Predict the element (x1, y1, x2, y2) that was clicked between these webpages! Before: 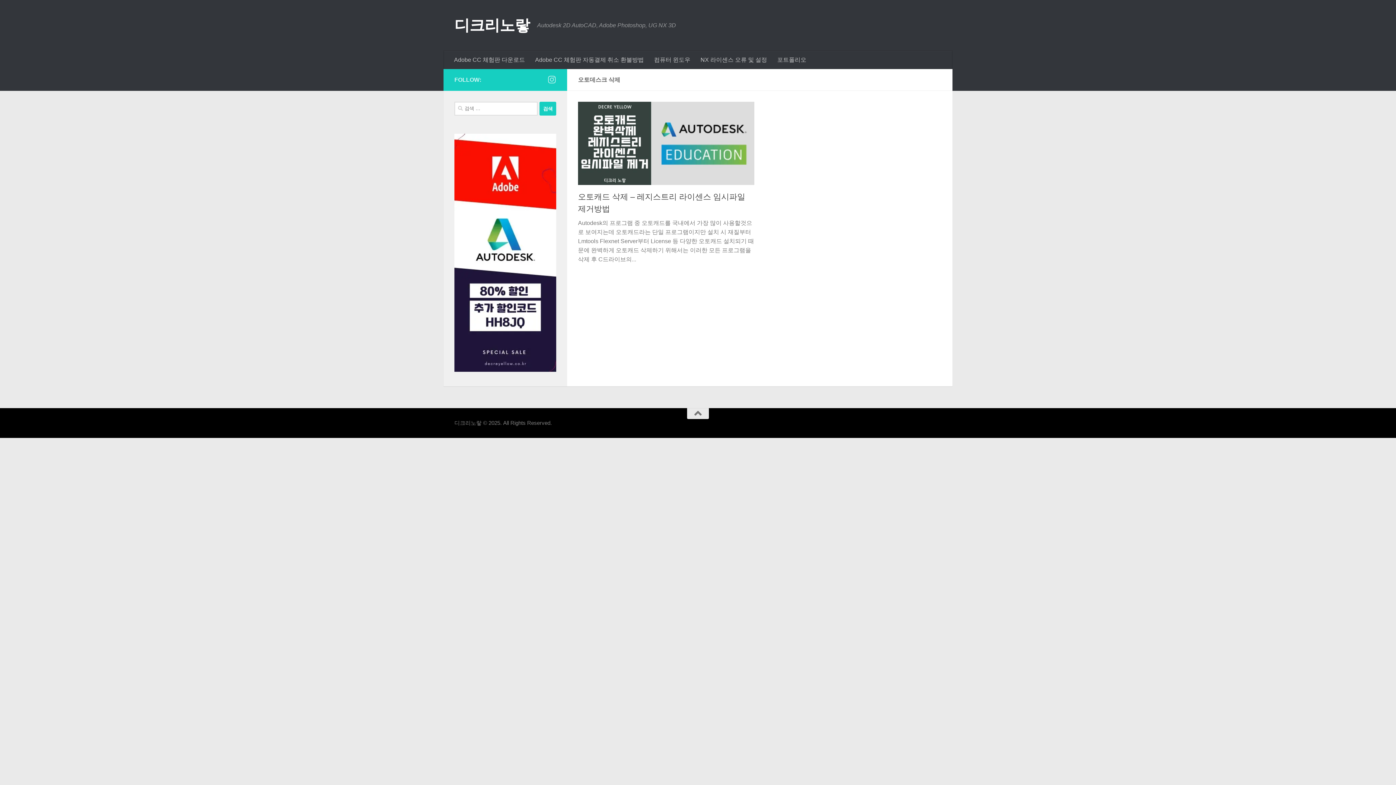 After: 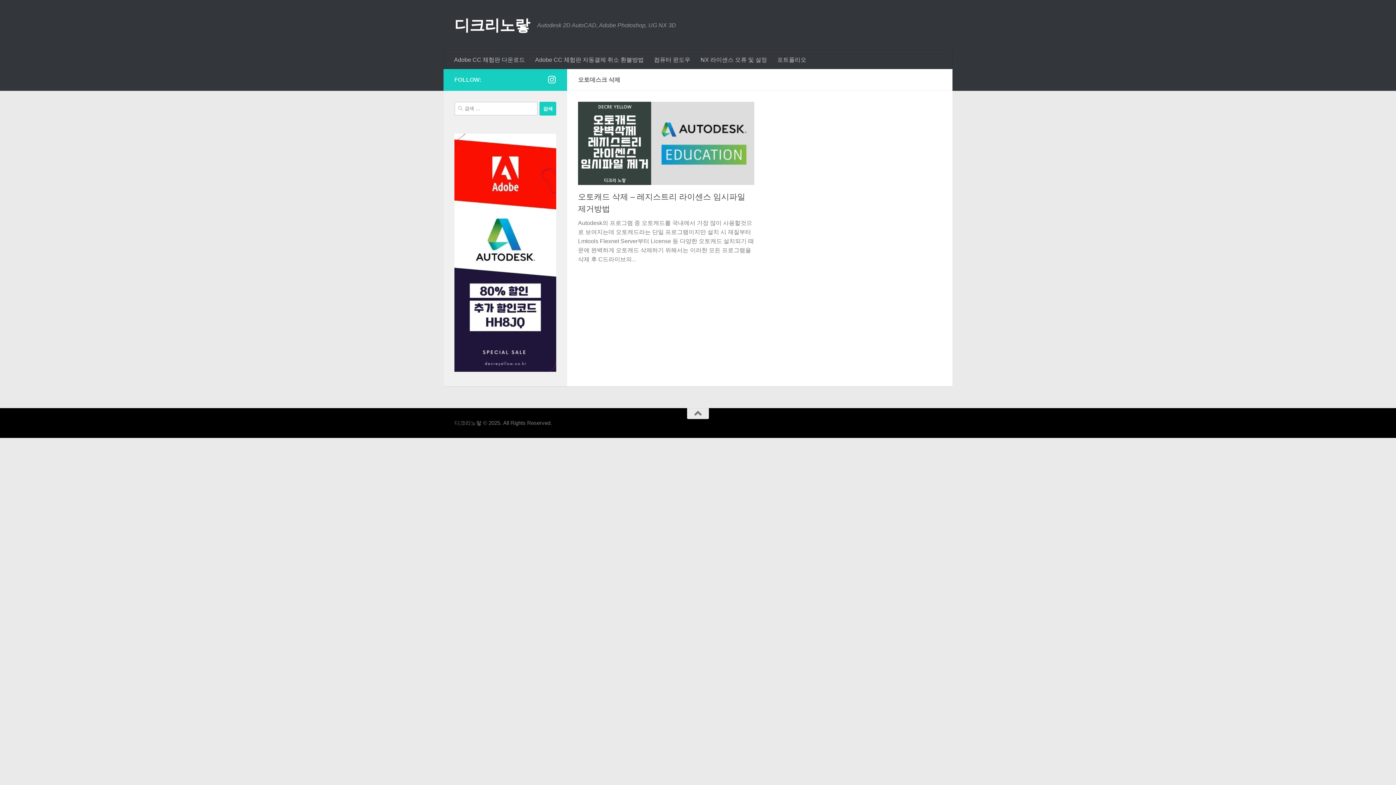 Action: bbox: (547, 75, 556, 84) label: Follow us on Instagram